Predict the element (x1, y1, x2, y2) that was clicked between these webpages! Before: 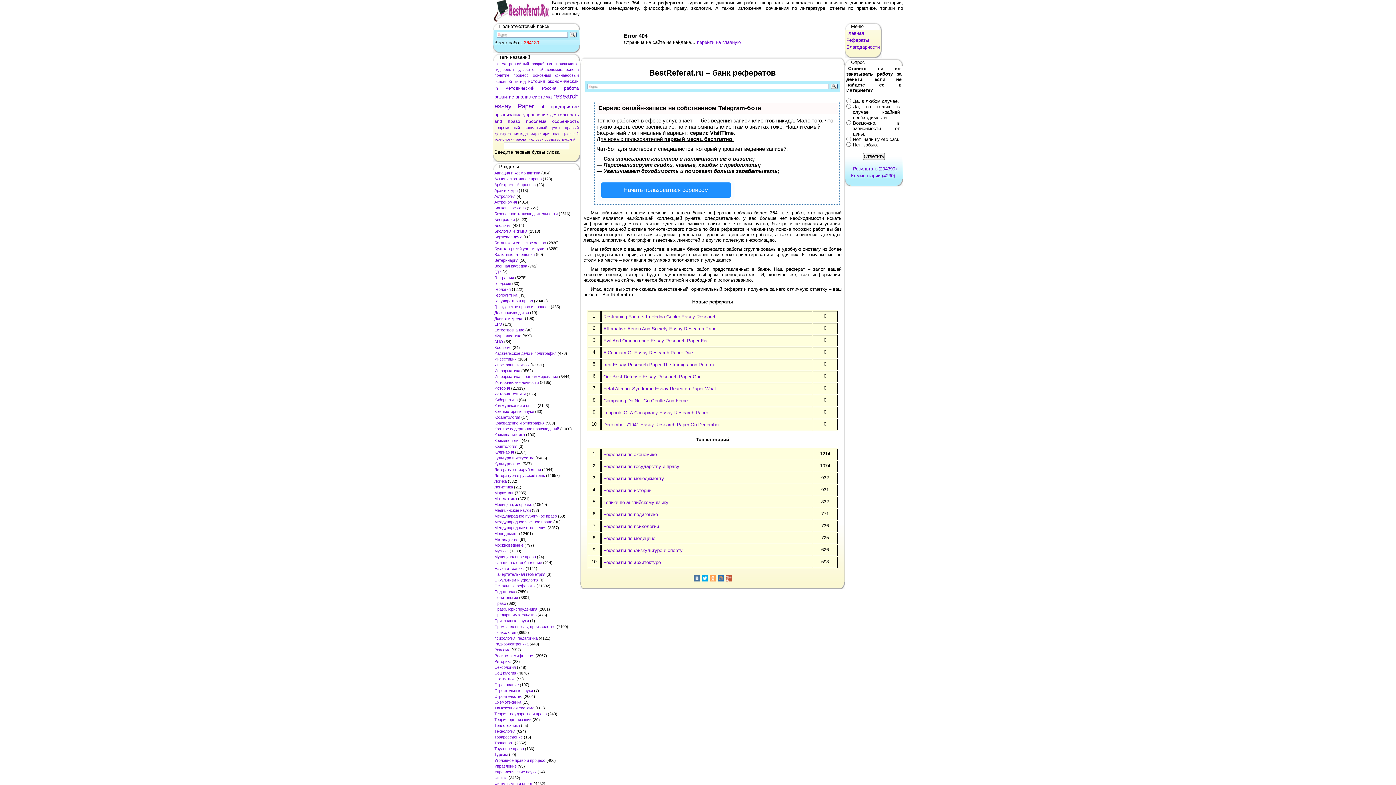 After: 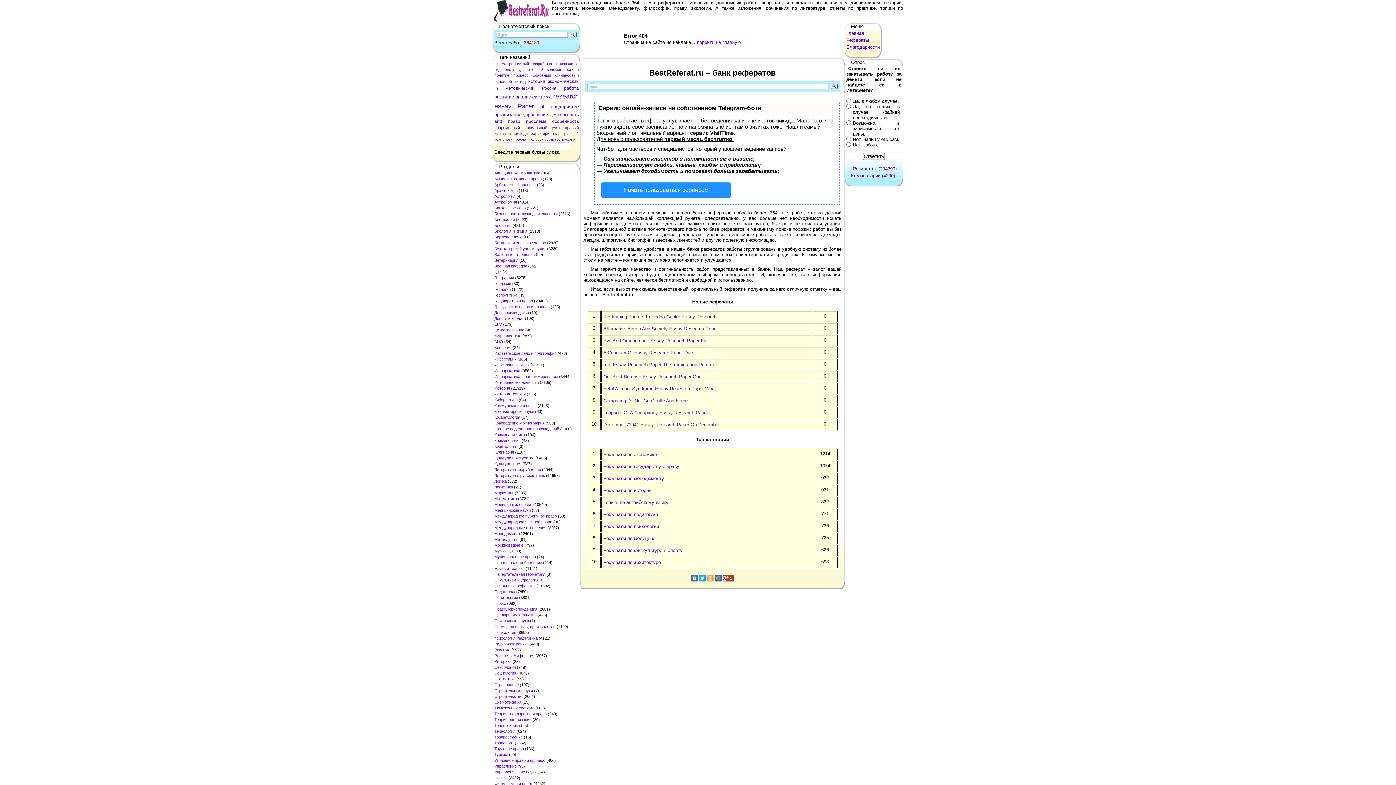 Action: bbox: (725, 575, 732, 581)